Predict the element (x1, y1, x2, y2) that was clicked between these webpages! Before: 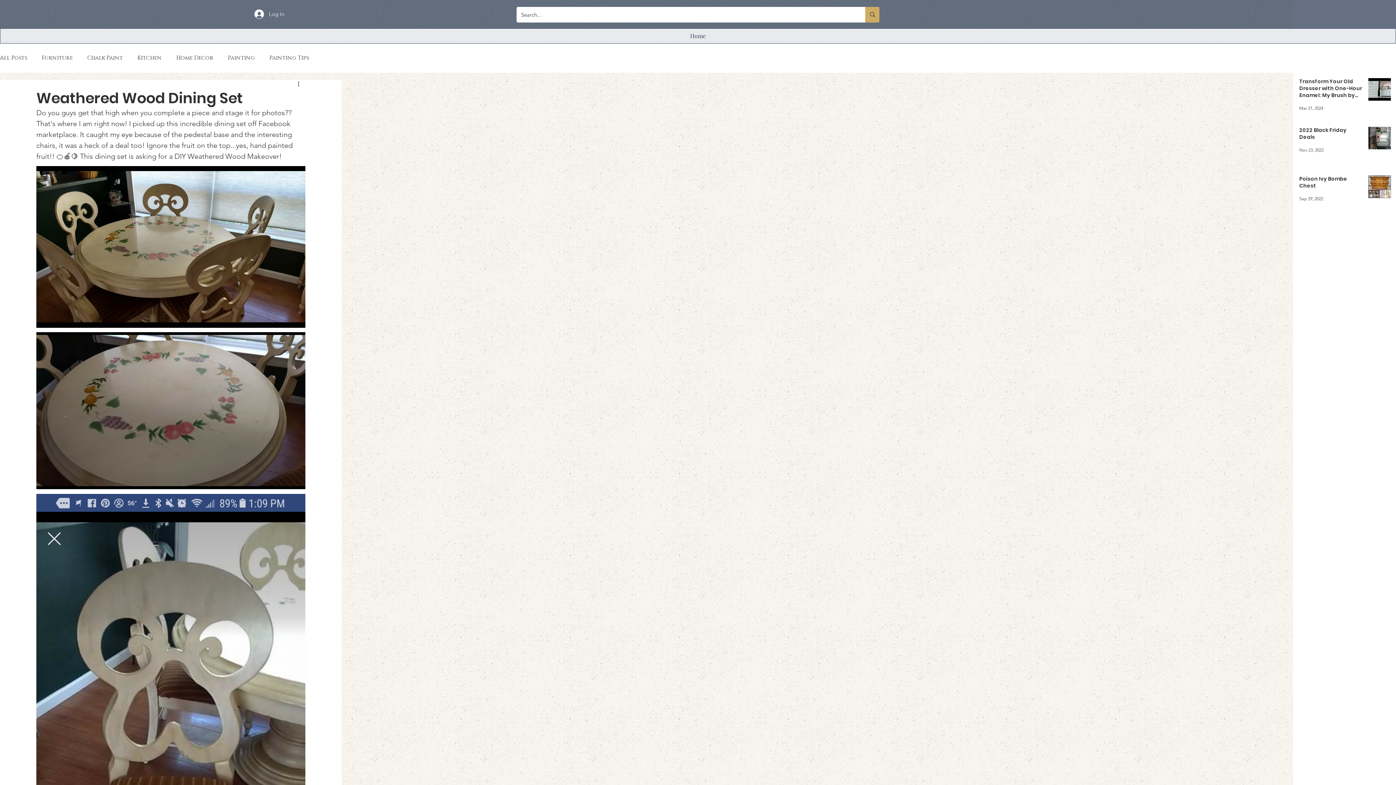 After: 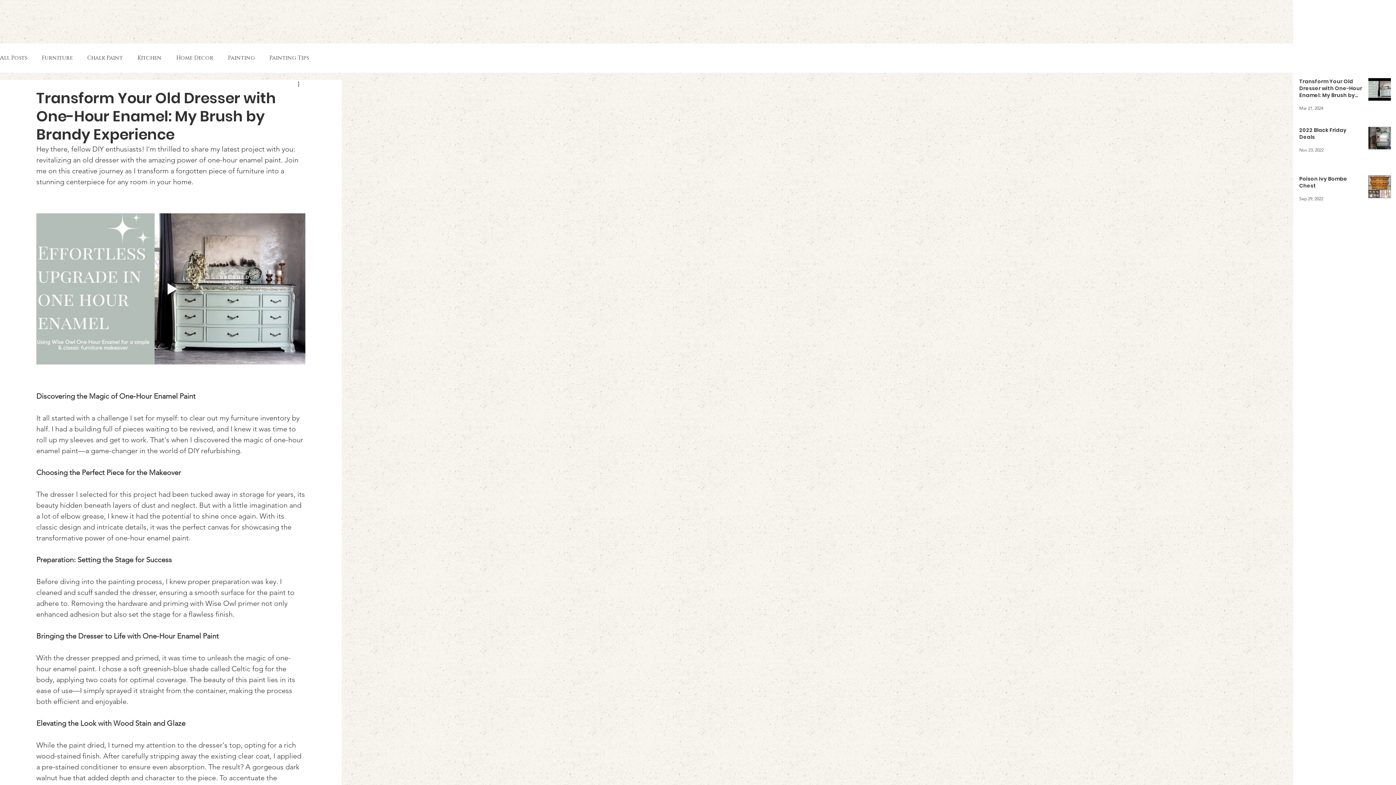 Action: label: Transform Your Old Dresser with One-Hour Enamel: My Brush by Brandy Experience bbox: (1299, 78, 1363, 101)